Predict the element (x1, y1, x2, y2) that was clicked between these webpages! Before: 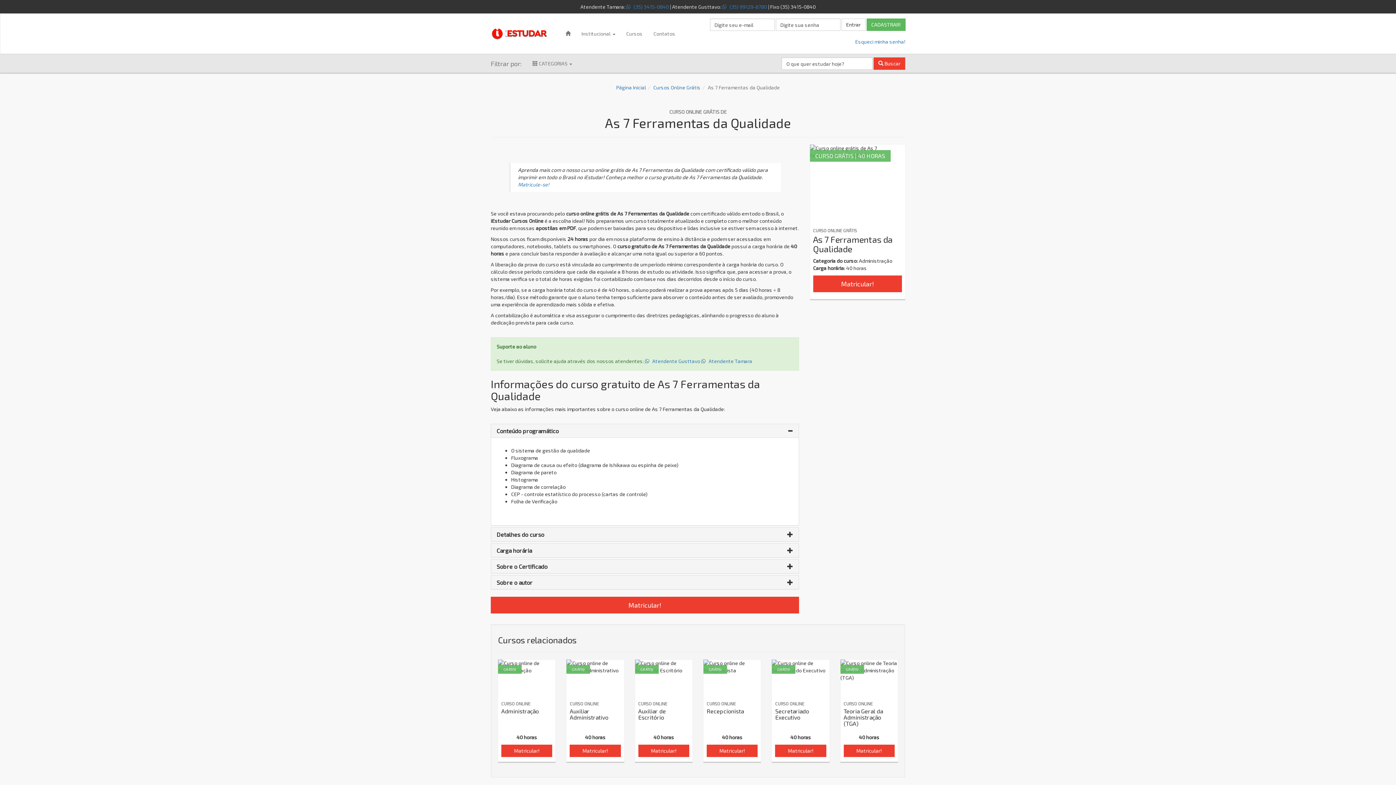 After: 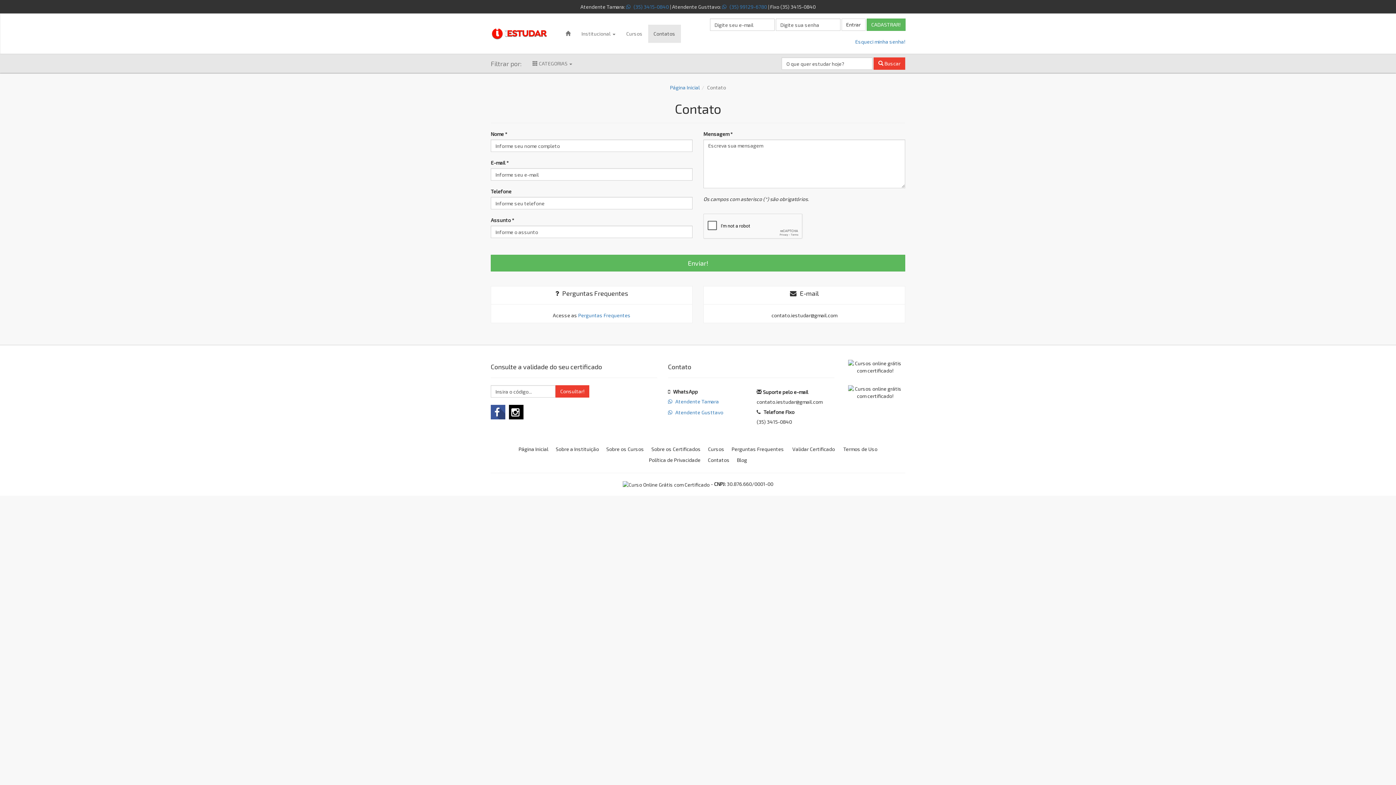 Action: label: Contatos bbox: (648, 24, 680, 42)